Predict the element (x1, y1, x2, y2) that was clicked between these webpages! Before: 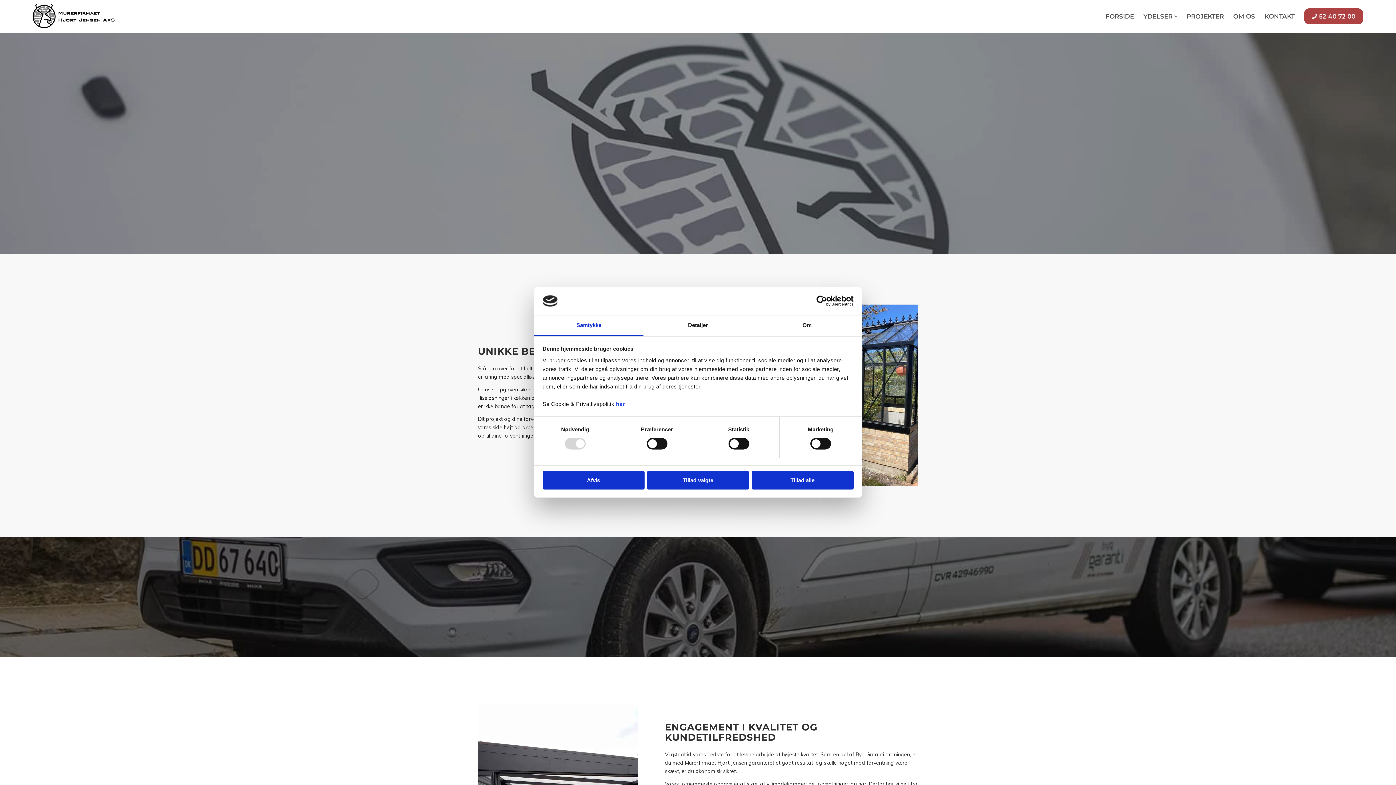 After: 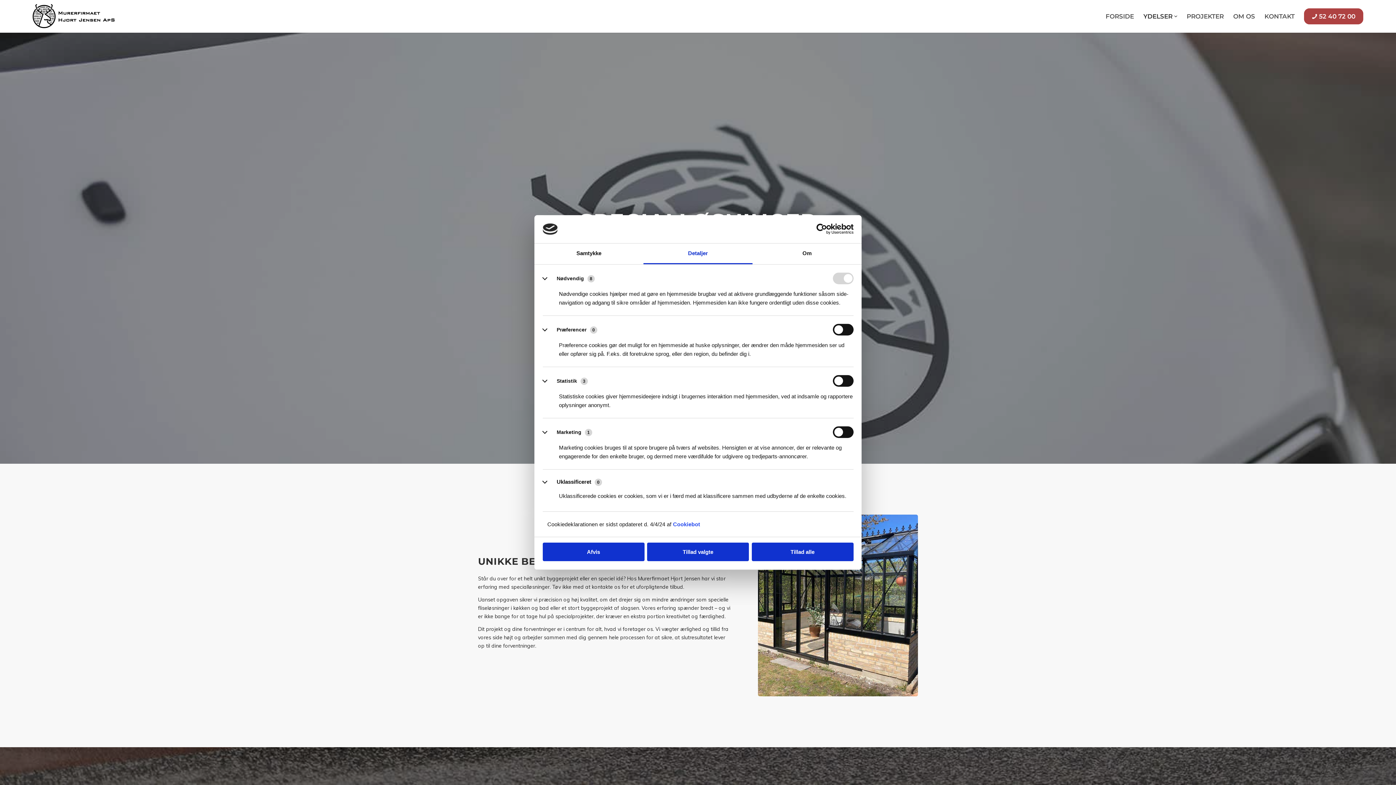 Action: bbox: (643, 315, 752, 336) label: Detaljer